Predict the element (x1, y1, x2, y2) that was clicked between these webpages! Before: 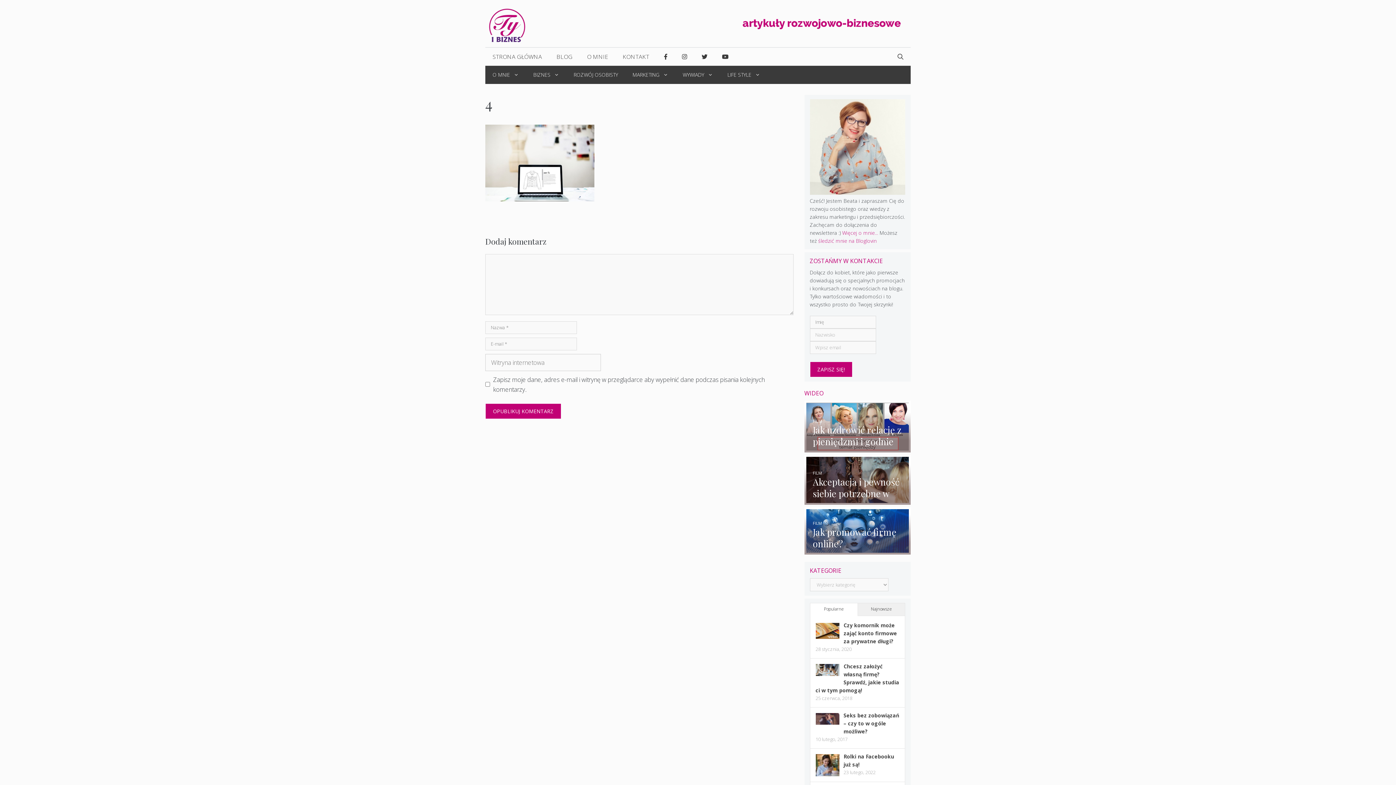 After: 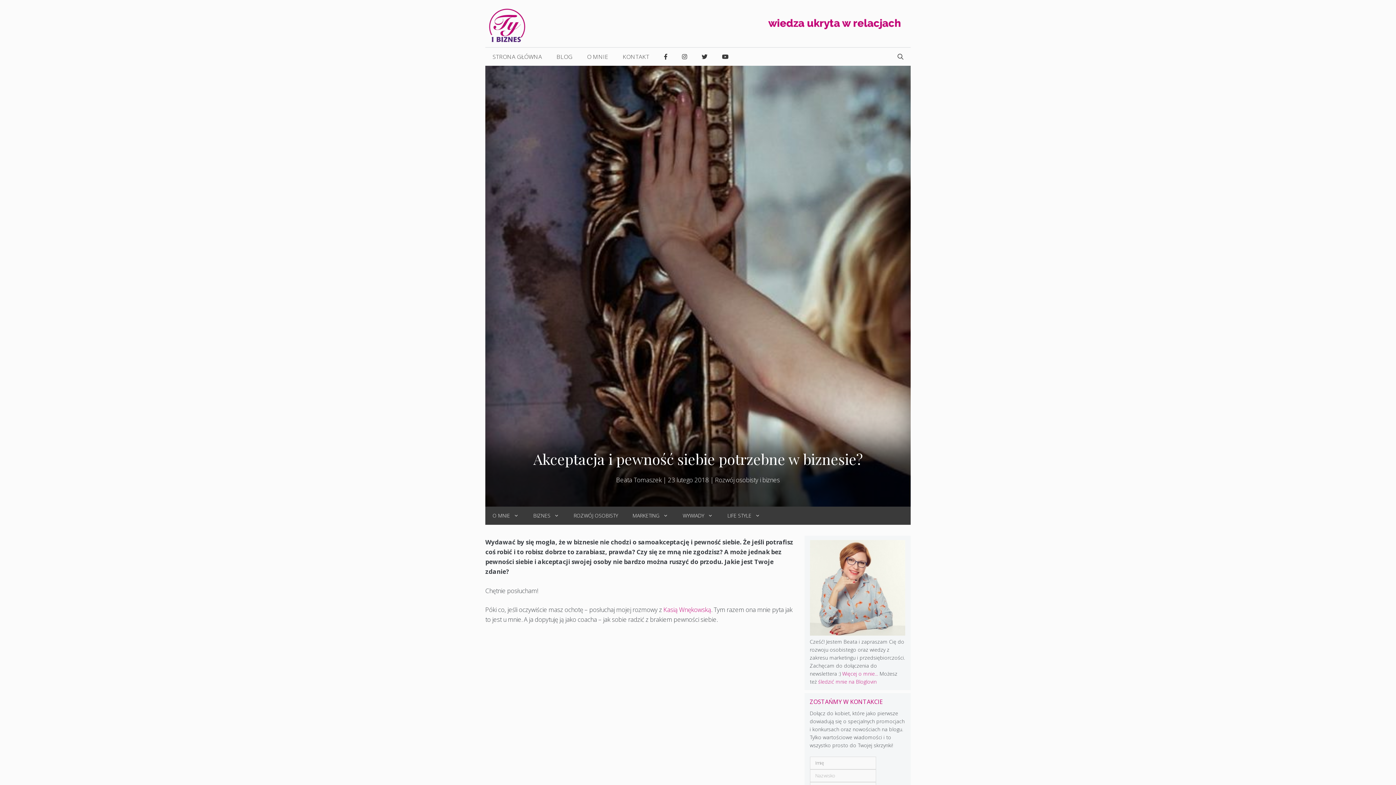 Action: bbox: (804, 497, 910, 504)